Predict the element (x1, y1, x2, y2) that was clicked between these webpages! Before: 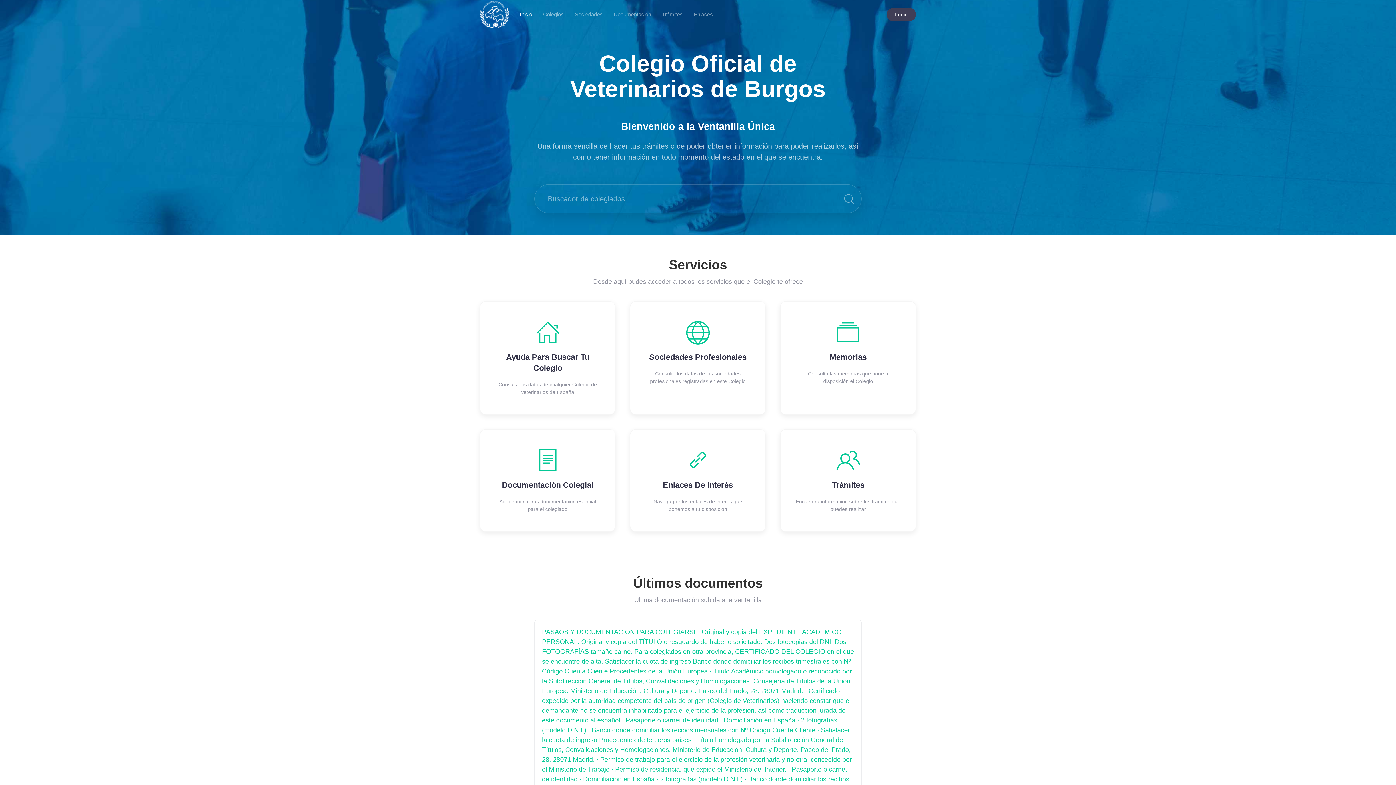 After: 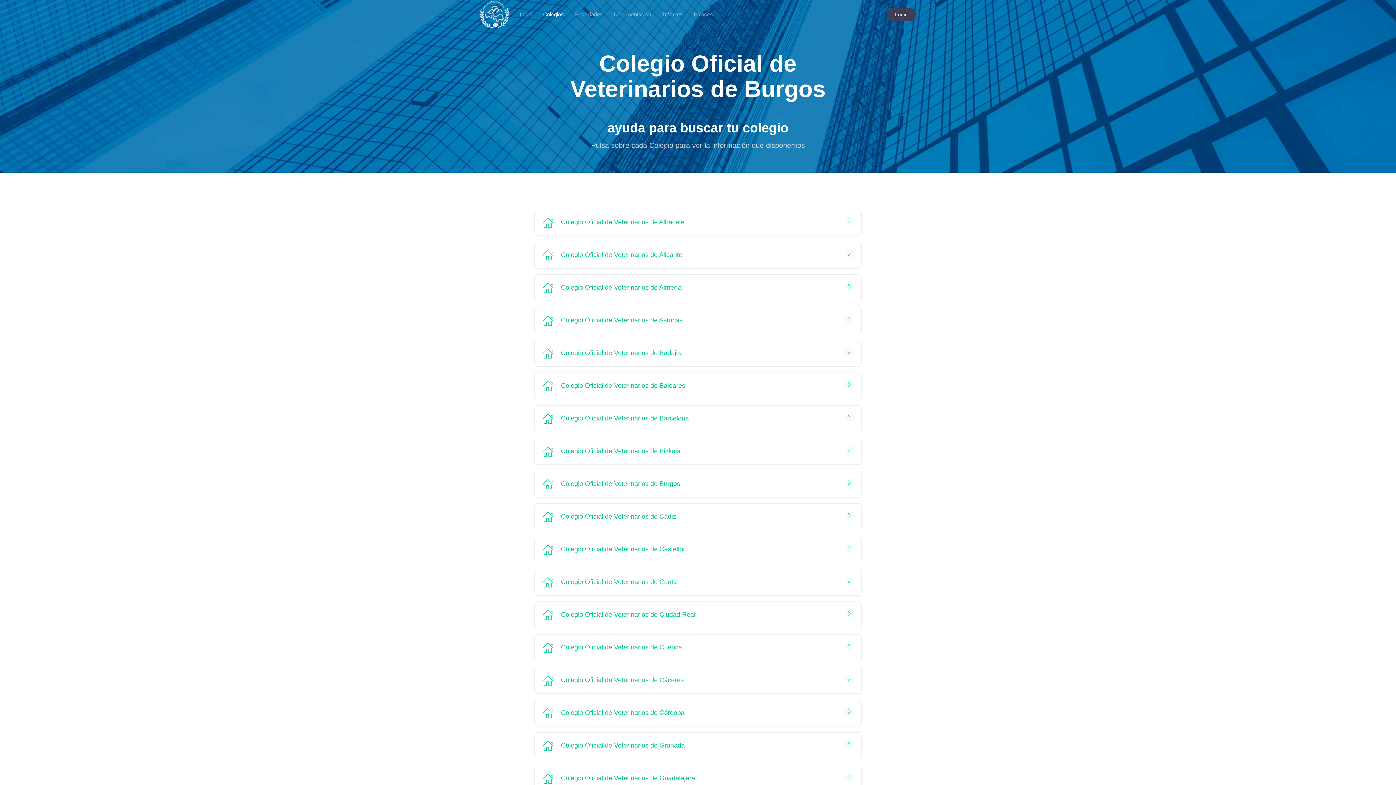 Action: bbox: (480, 301, 615, 414)